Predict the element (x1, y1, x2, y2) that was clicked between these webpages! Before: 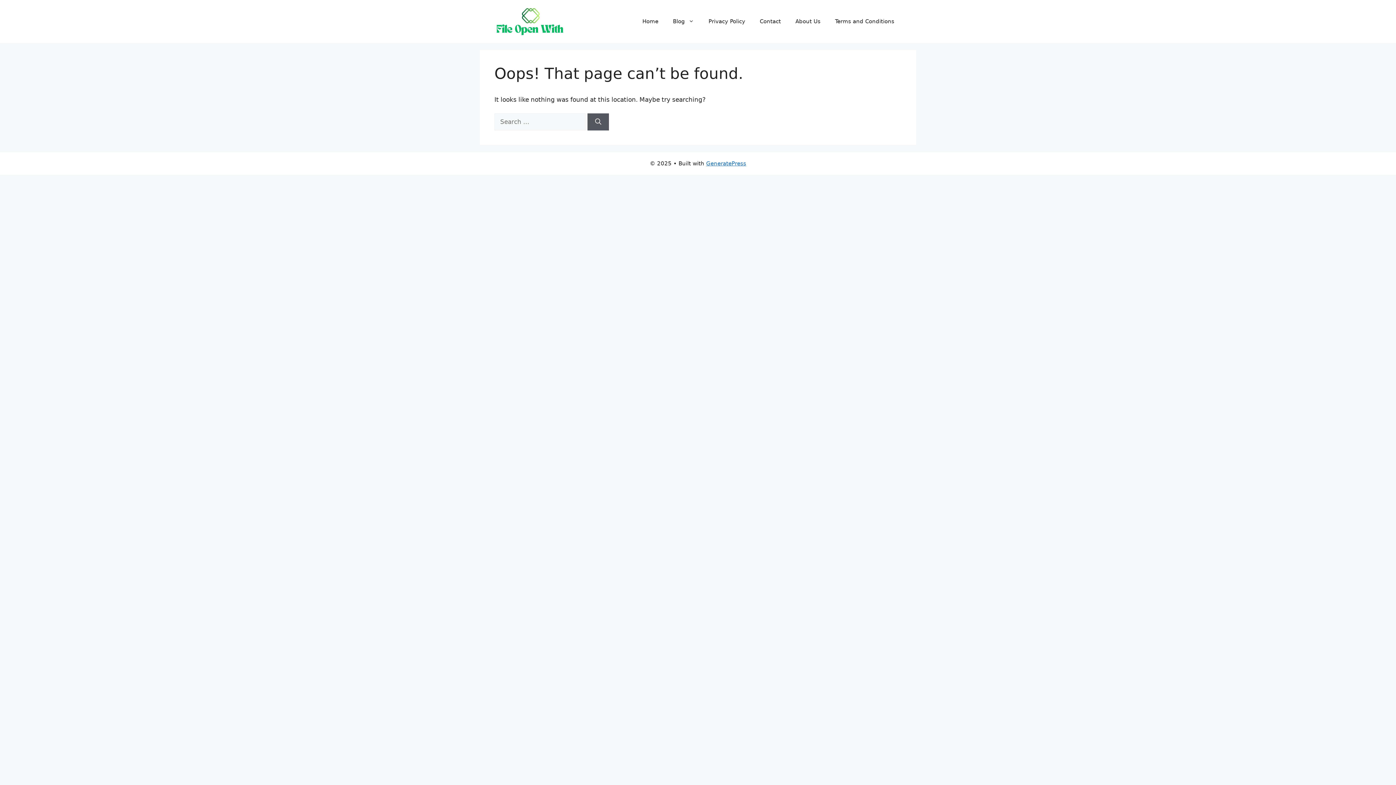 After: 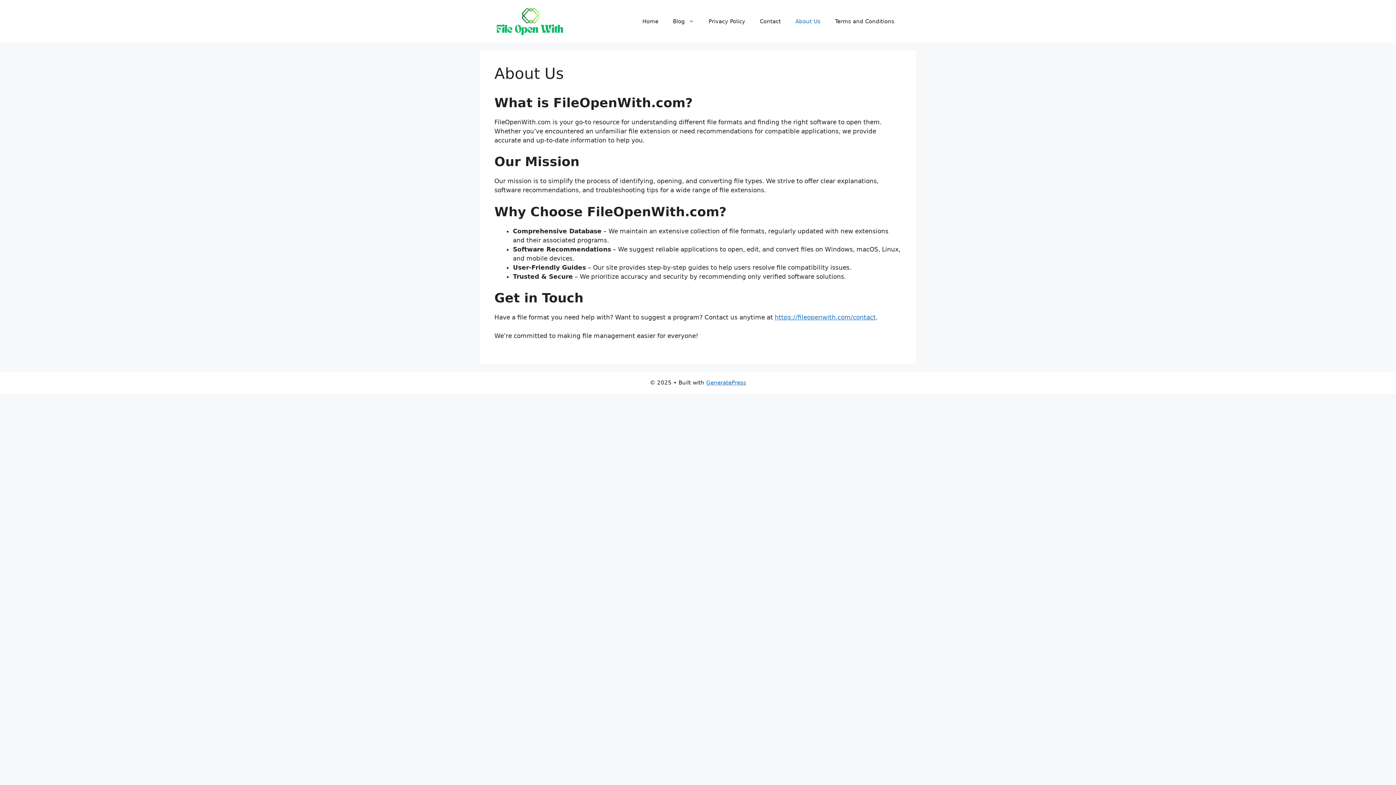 Action: label: About Us bbox: (788, 10, 828, 32)